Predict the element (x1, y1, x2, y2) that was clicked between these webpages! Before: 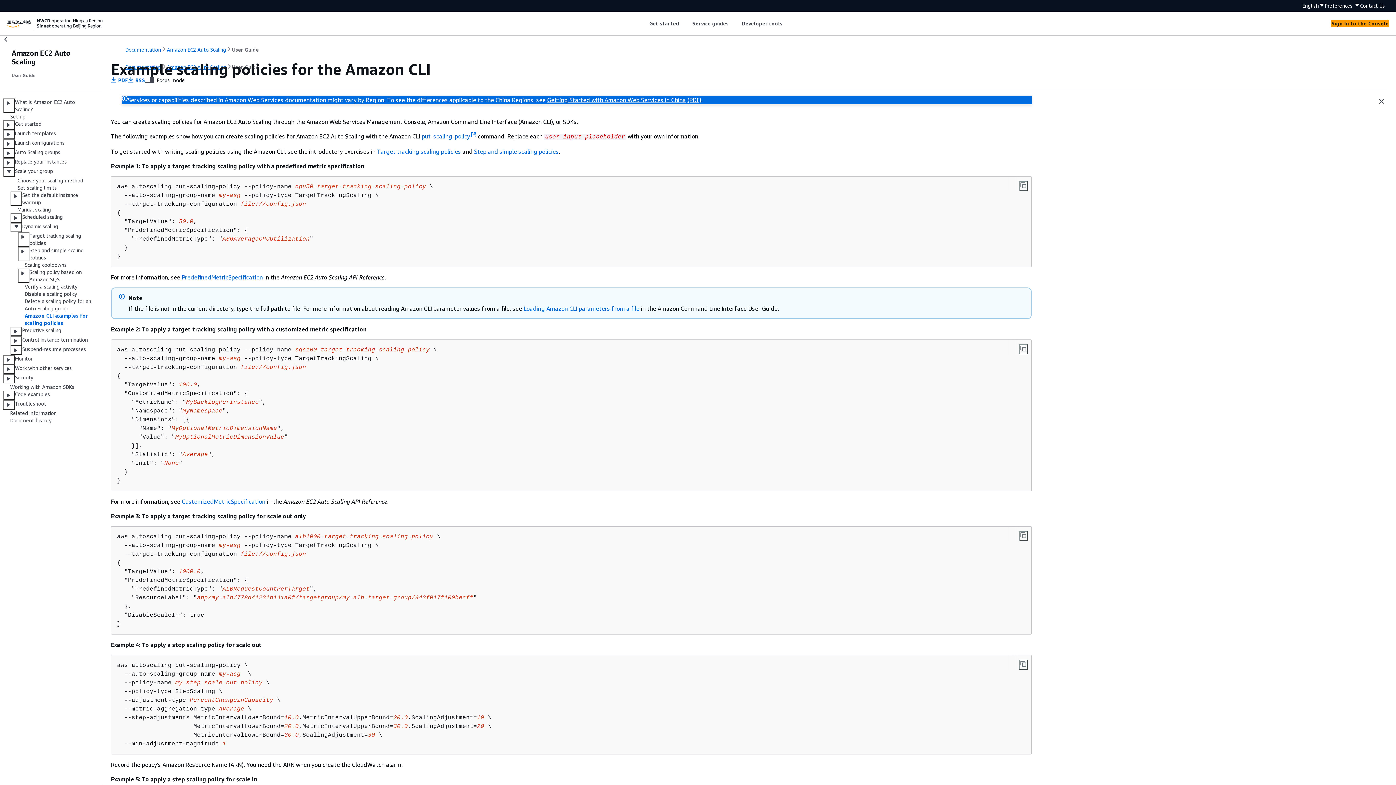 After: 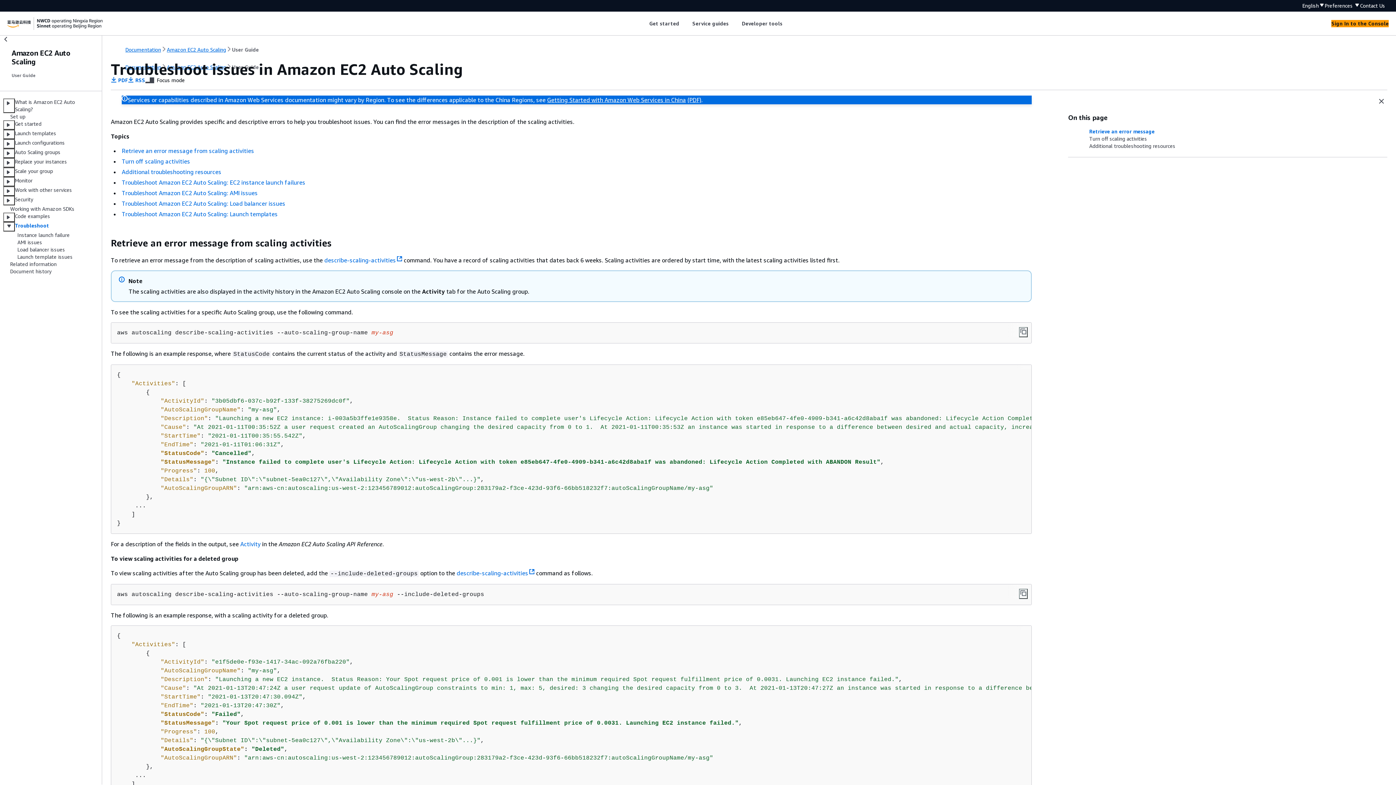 Action: bbox: (14, 400, 46, 409) label: Troubleshoot